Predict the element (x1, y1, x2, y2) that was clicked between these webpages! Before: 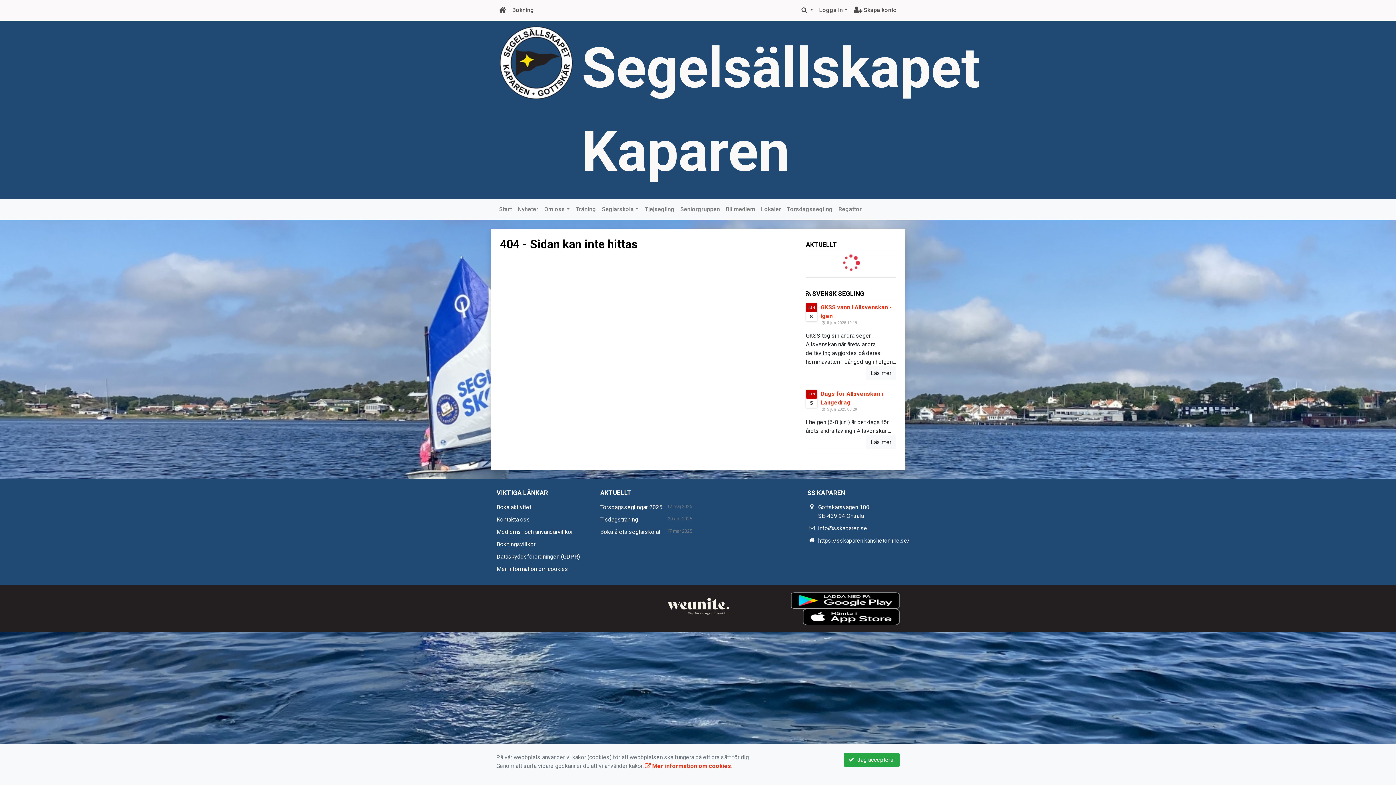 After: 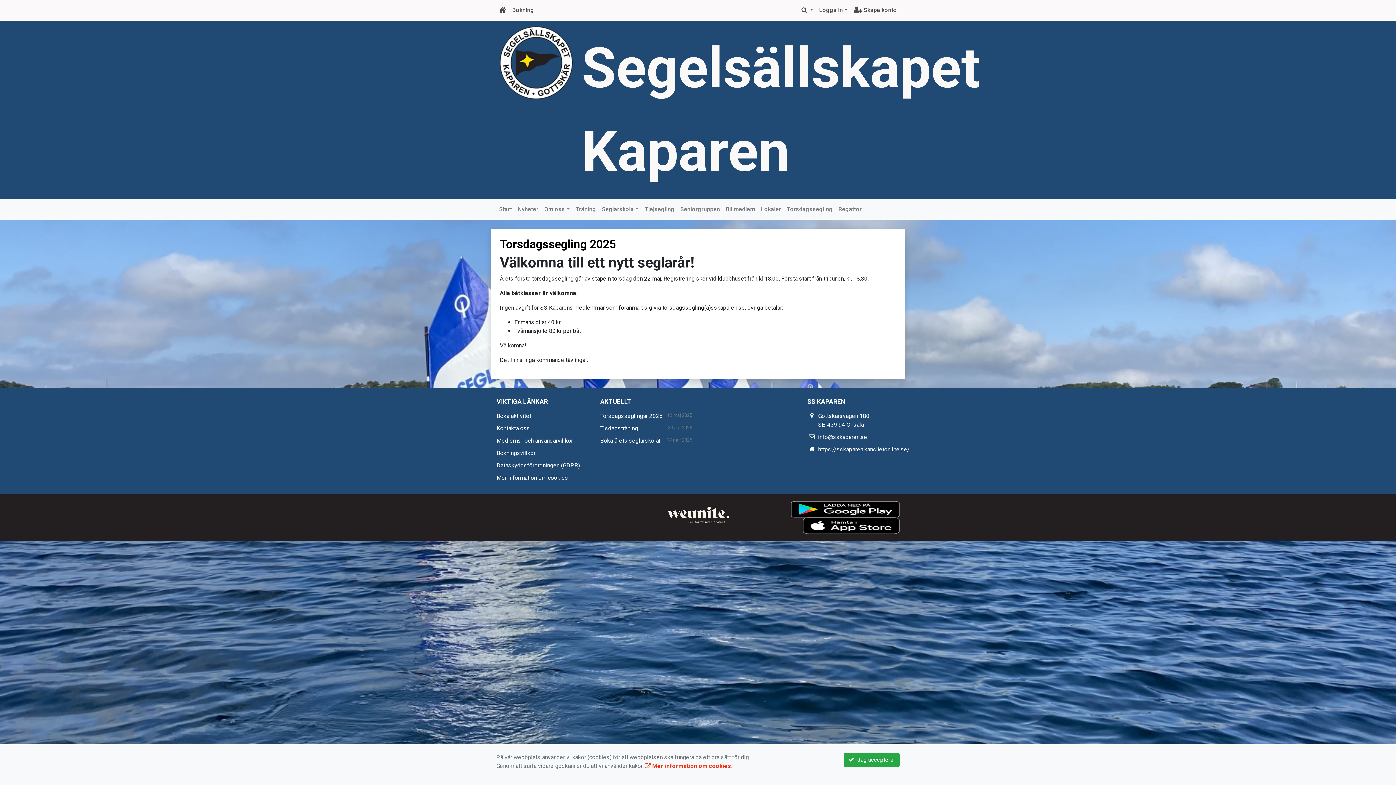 Action: bbox: (784, 202, 835, 216) label: Torsdagssegling